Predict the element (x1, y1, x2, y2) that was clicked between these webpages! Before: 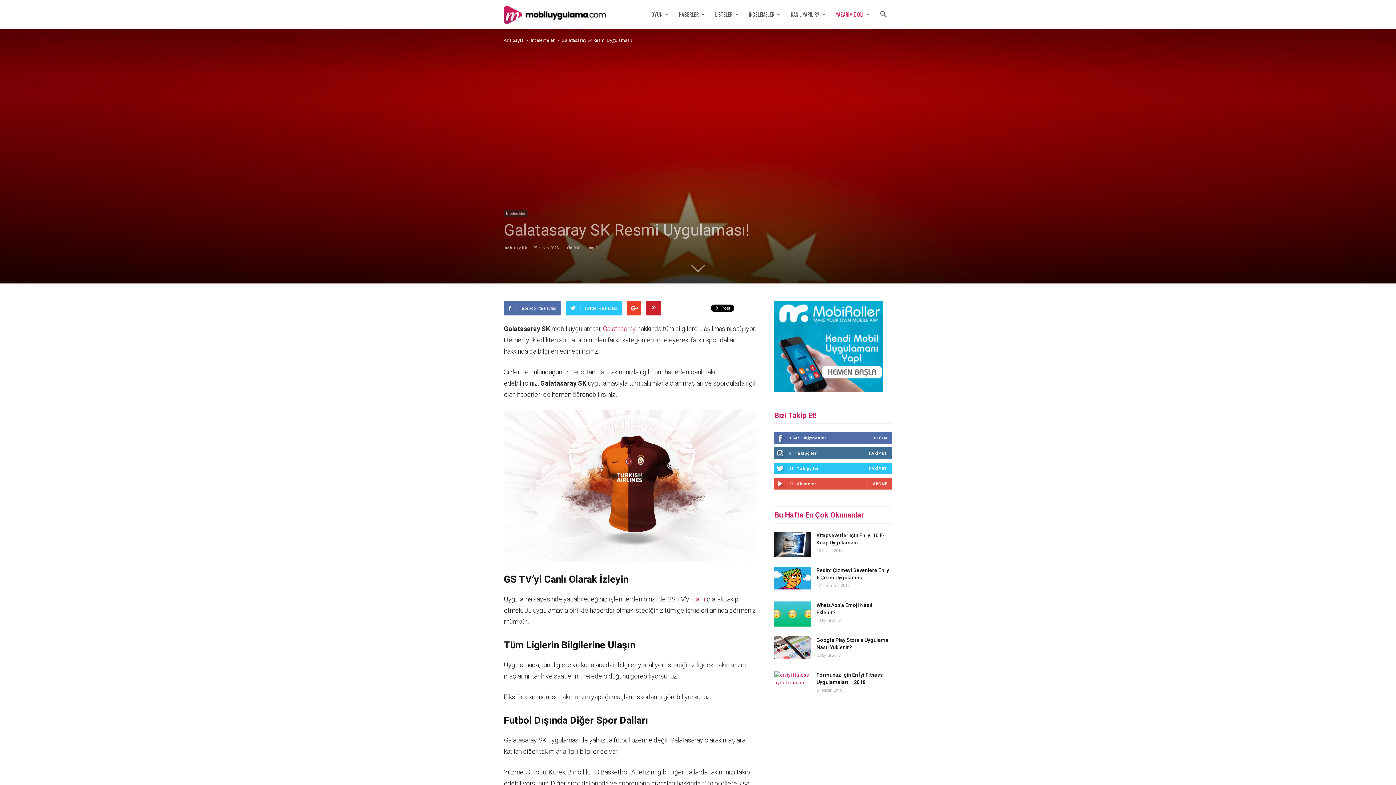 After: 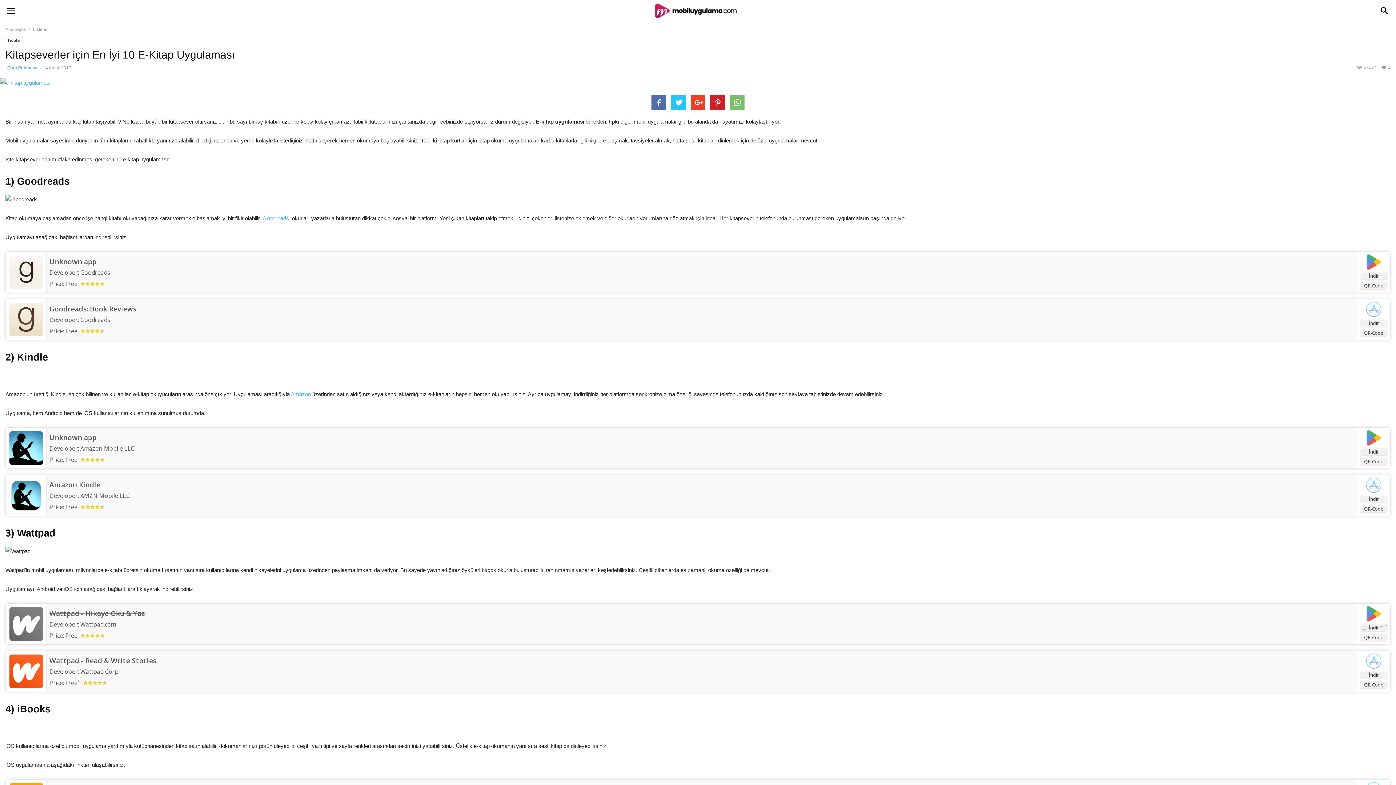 Action: bbox: (774, 532, 810, 557)